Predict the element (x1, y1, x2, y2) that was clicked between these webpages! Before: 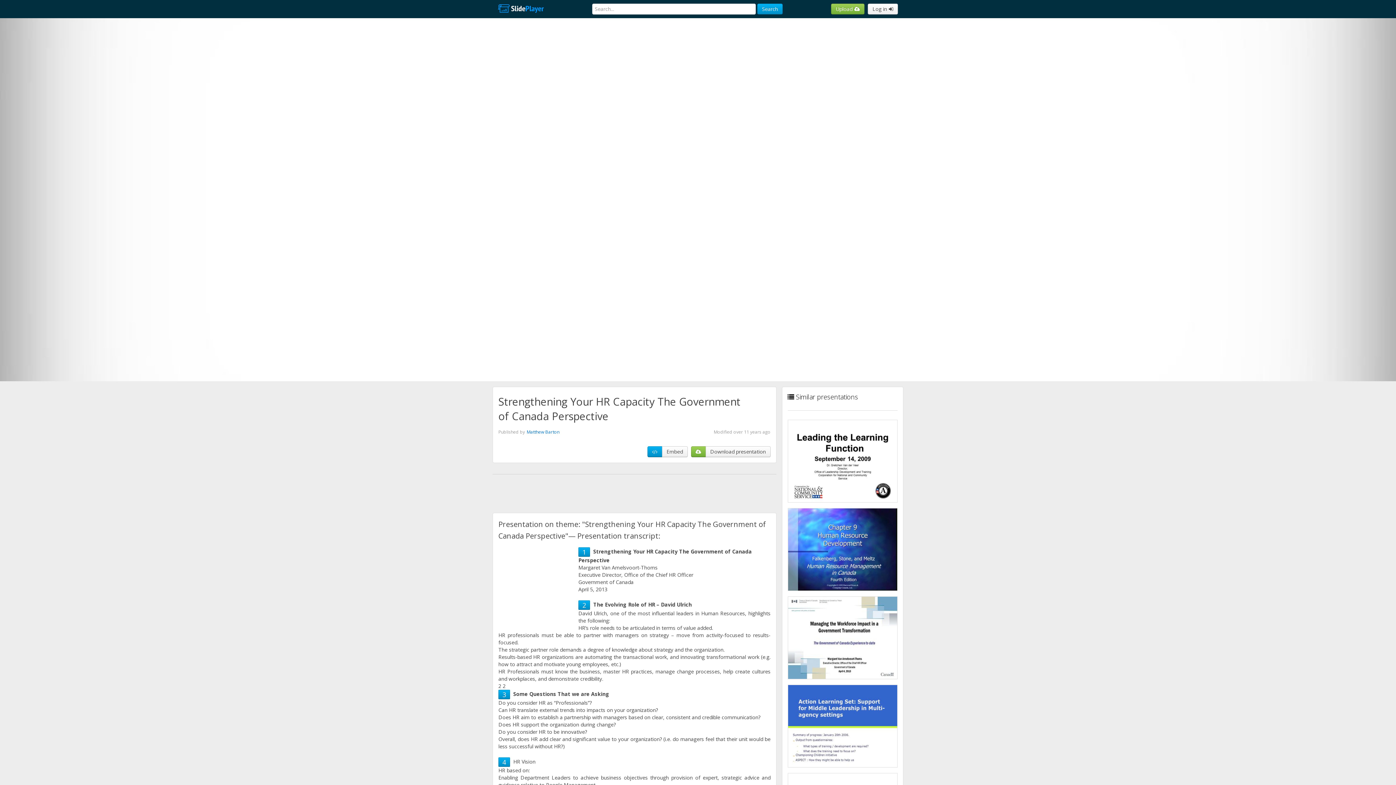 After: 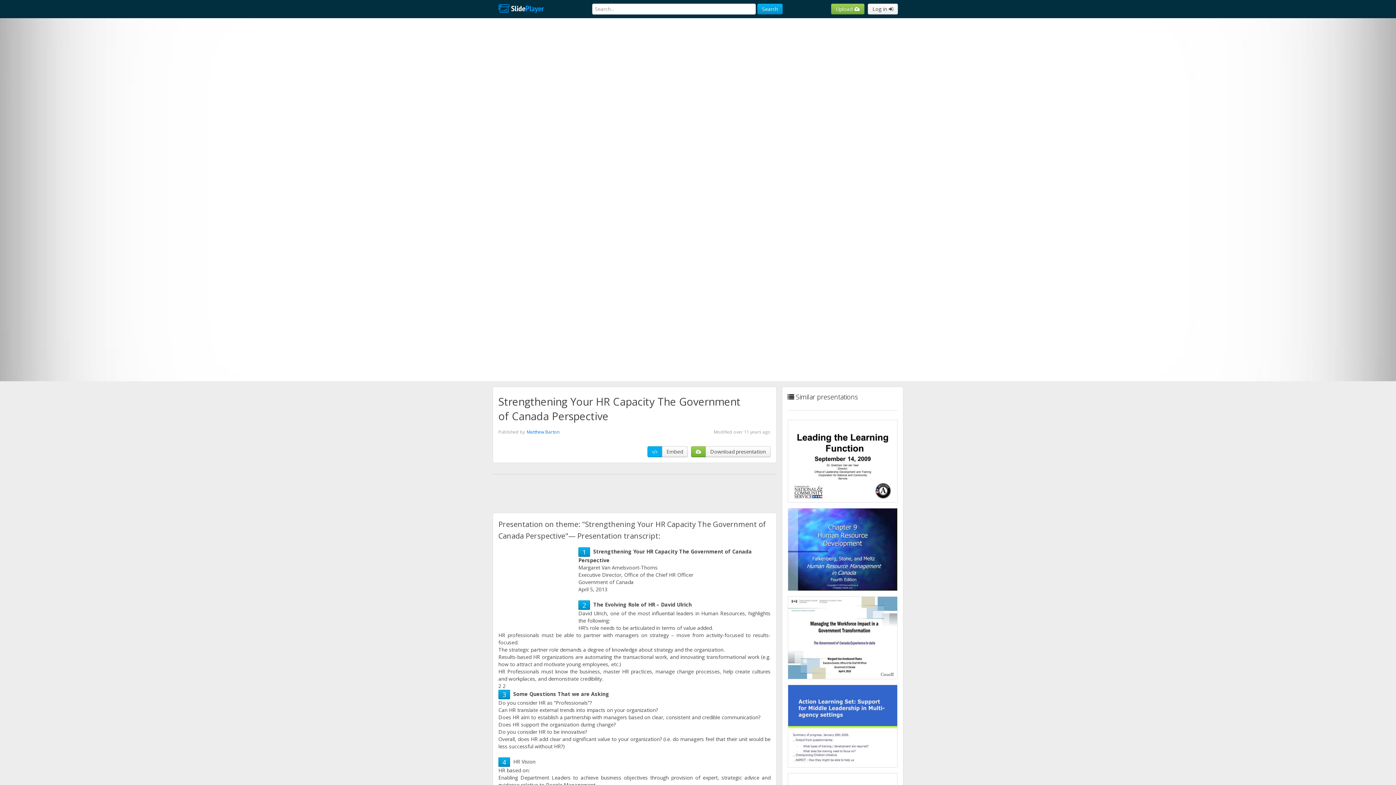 Action: bbox: (647, 446, 662, 457)